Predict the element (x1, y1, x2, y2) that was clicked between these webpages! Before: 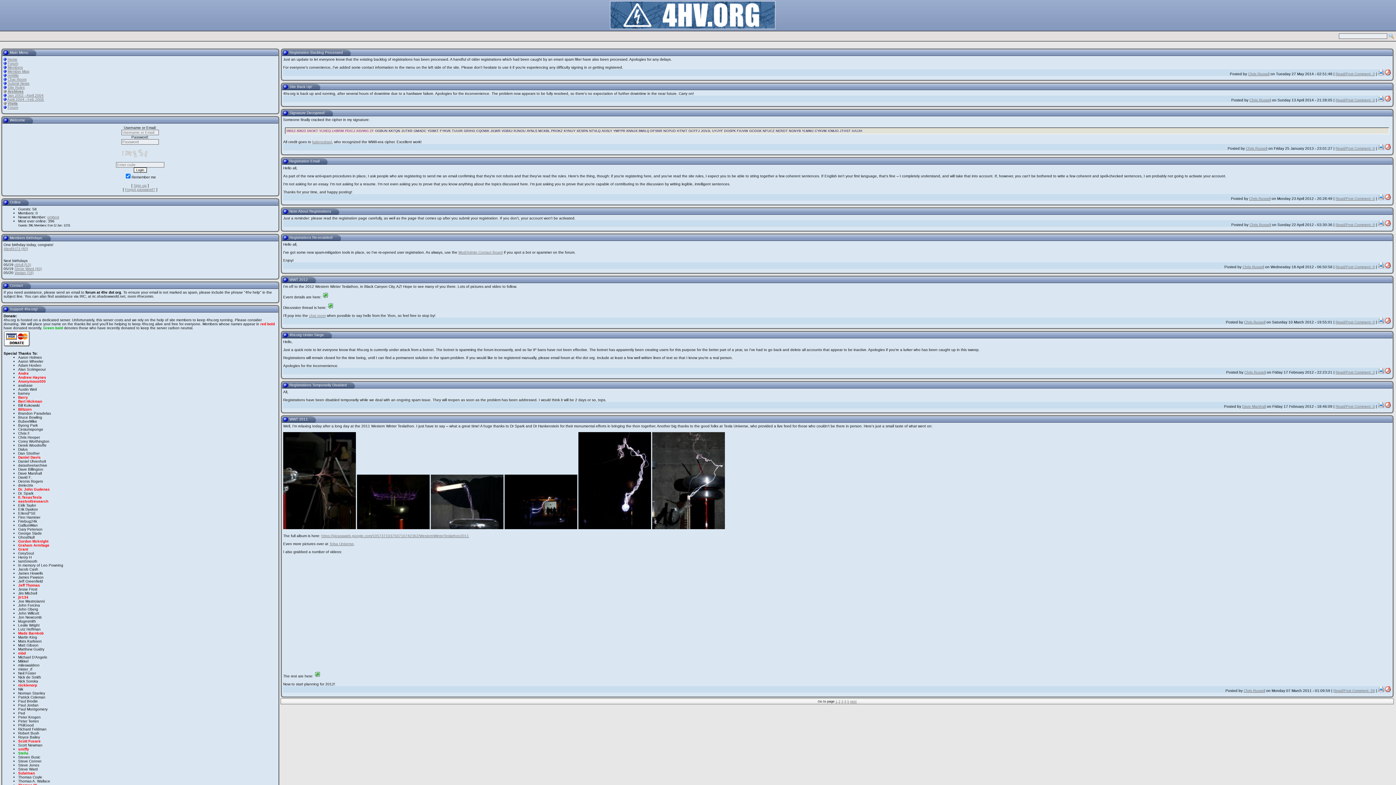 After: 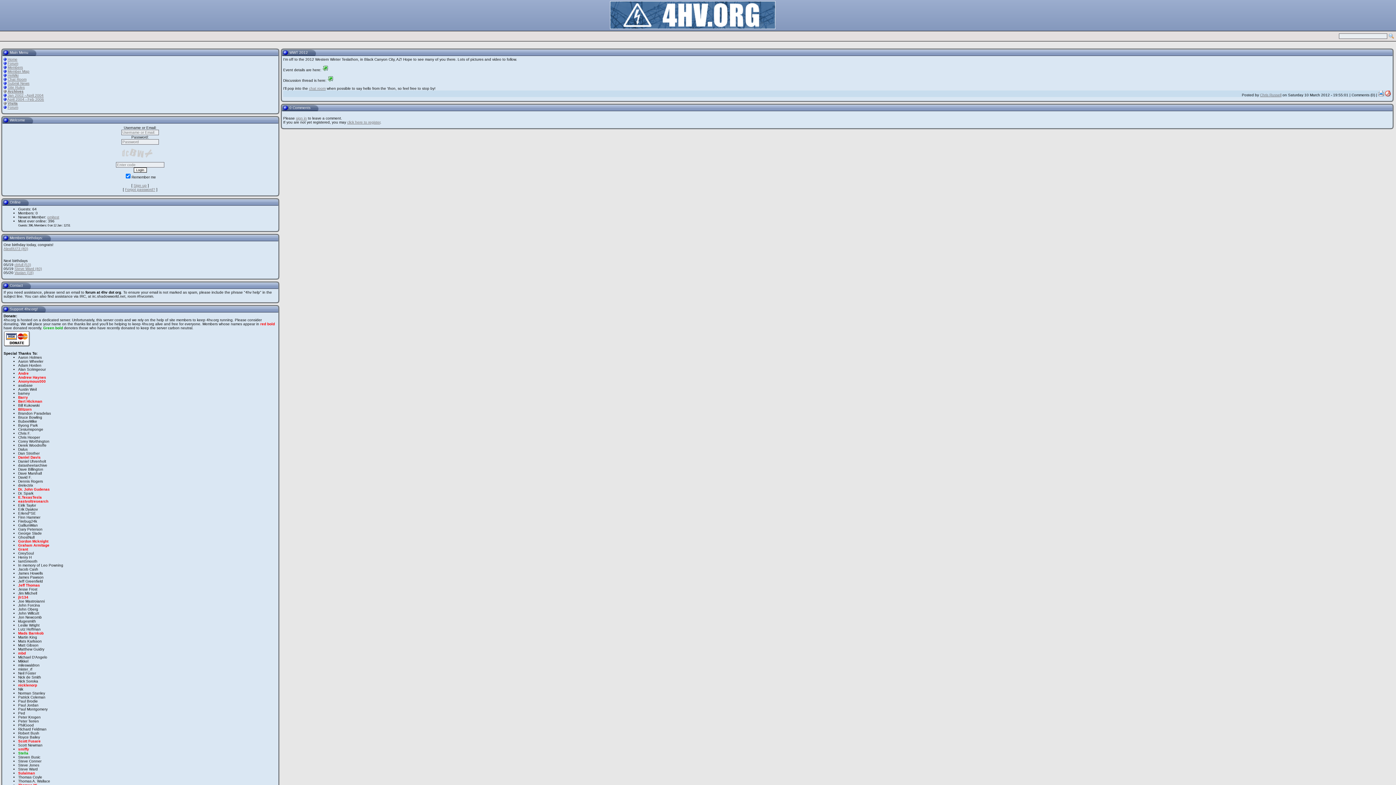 Action: bbox: (1336, 320, 1375, 324) label: Read/Post Comment: 0